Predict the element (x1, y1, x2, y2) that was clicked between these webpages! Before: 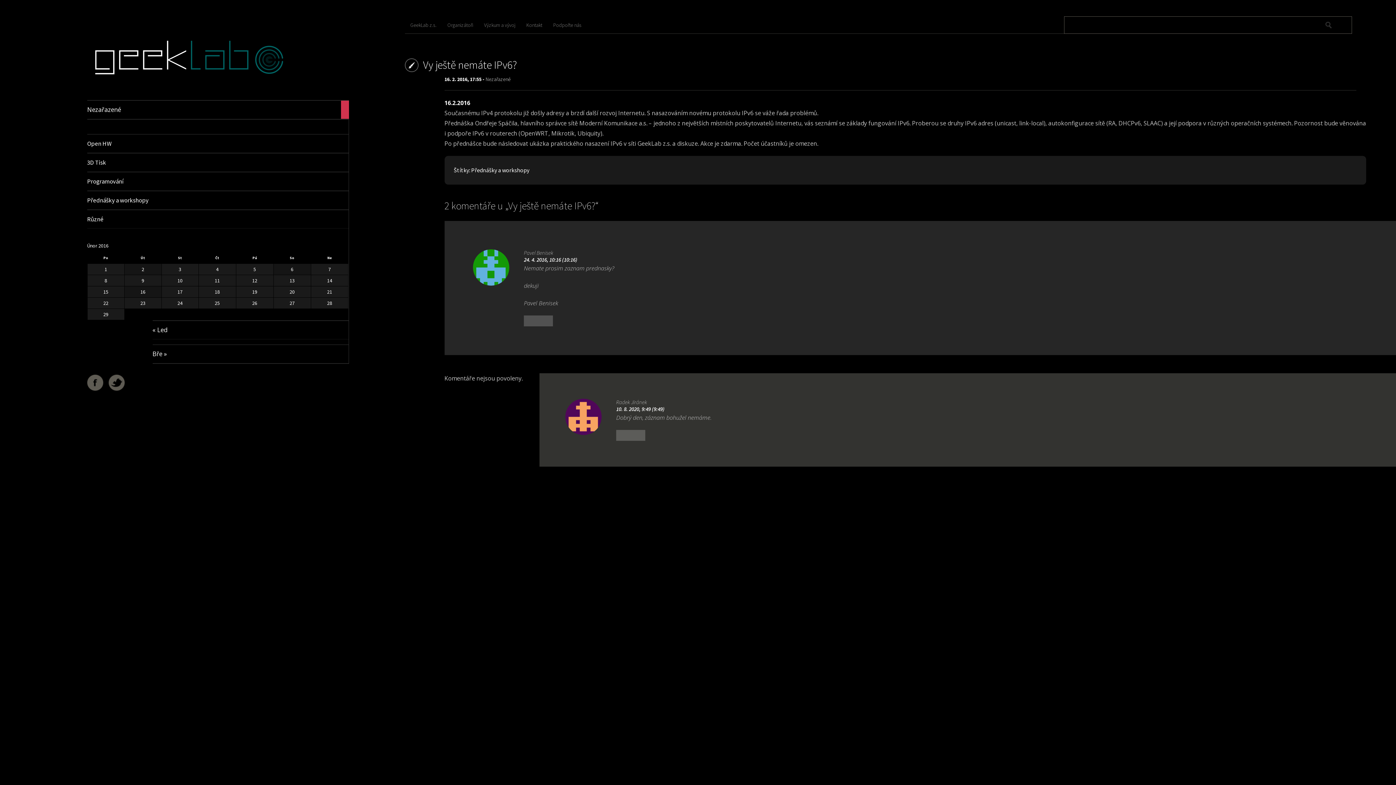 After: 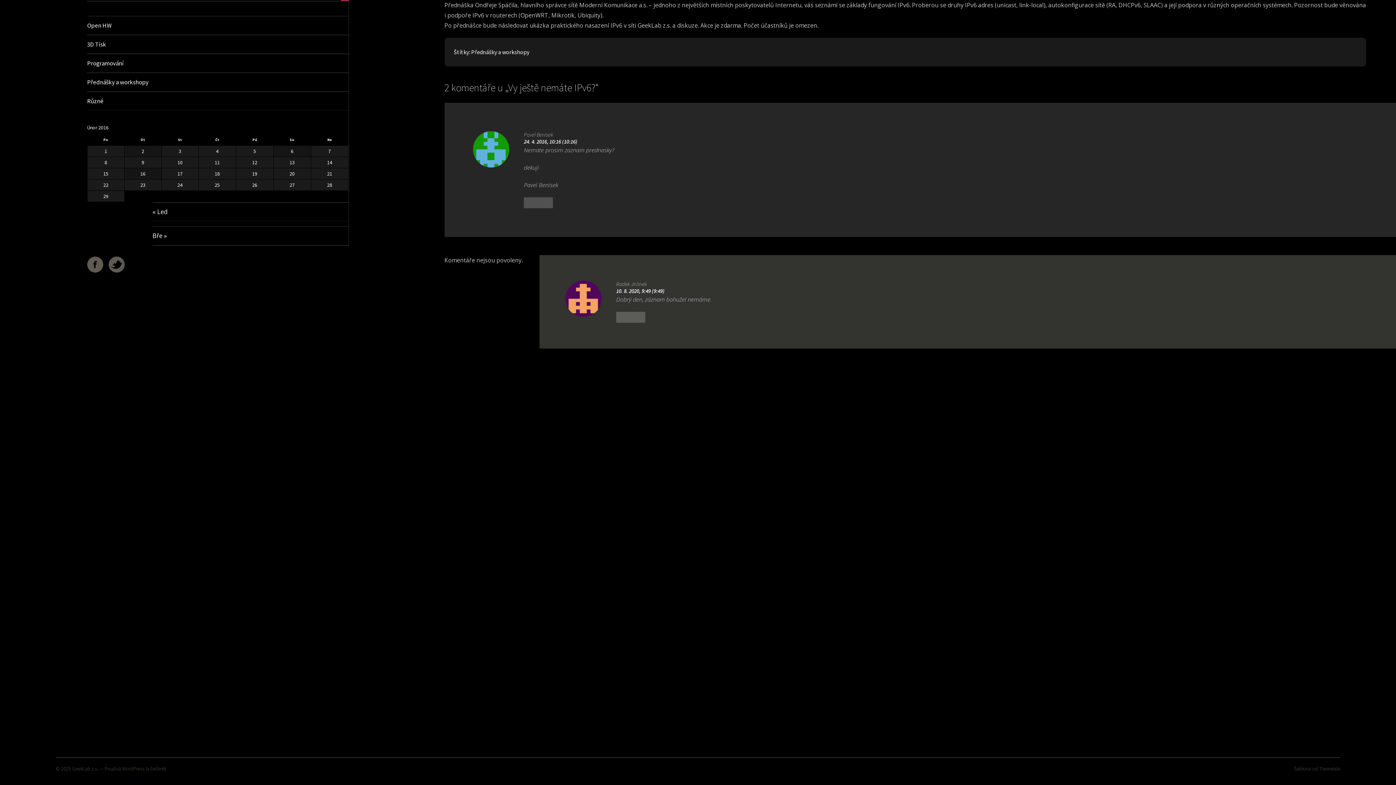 Action: bbox: (524, 256, 1150, 263) label: 24. 4. 2016, 10:16 (10:16)